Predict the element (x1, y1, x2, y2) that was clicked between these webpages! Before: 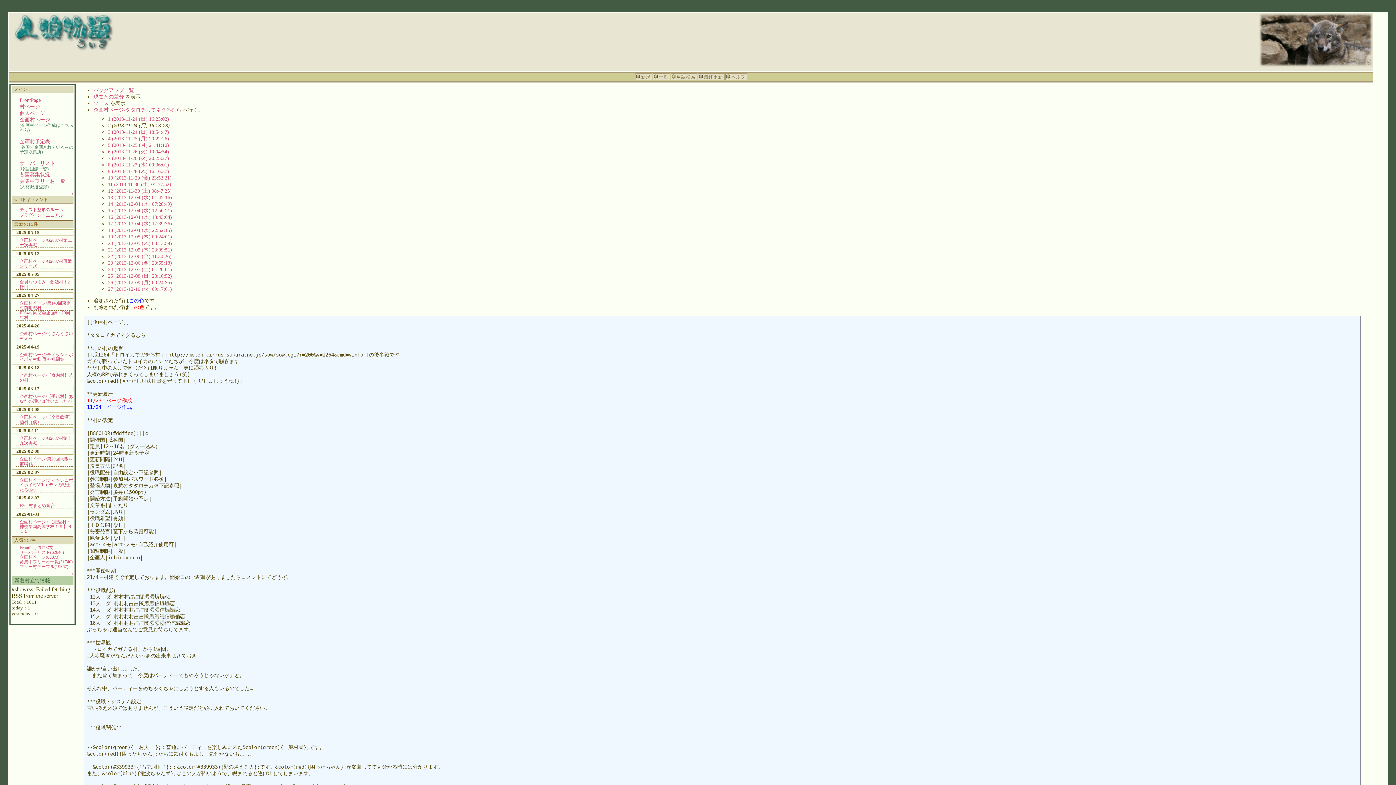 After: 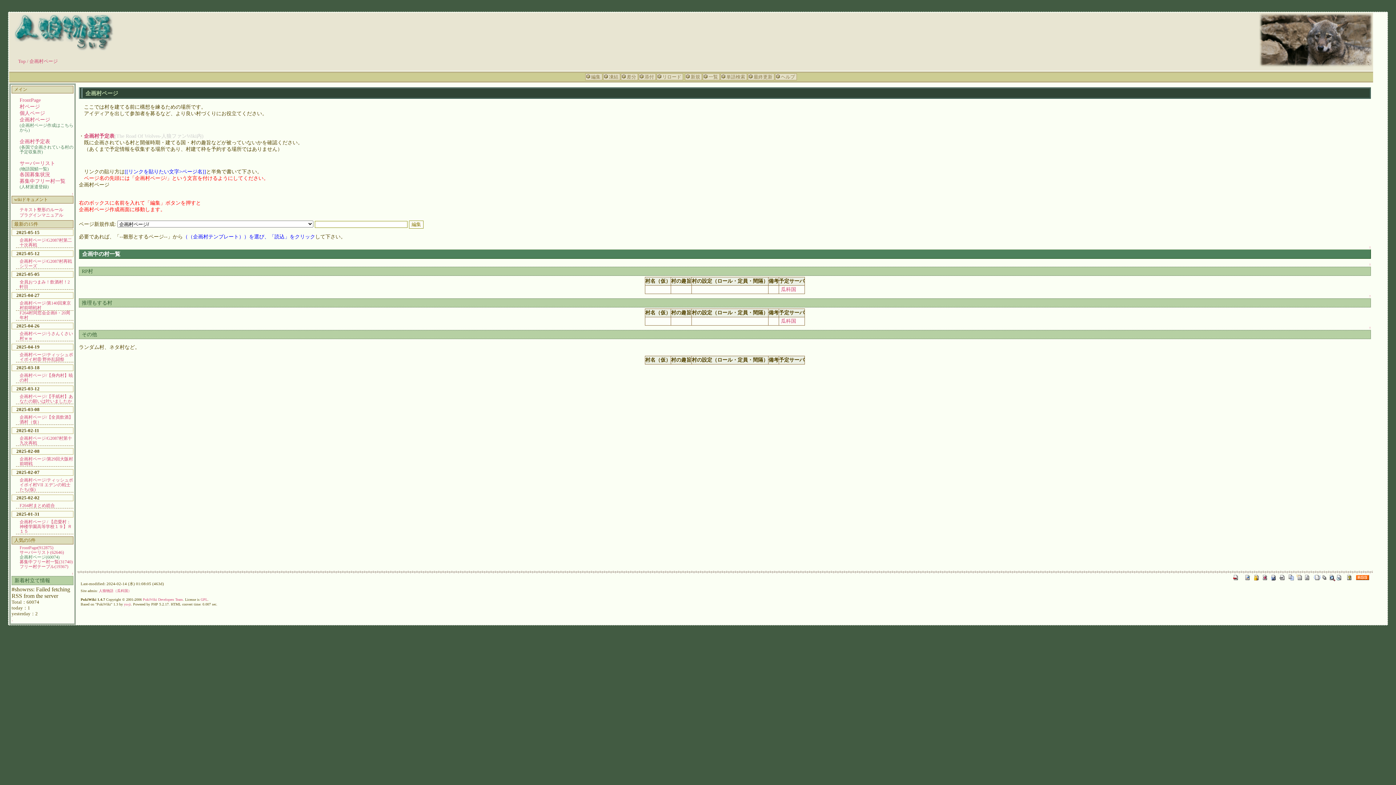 Action: bbox: (19, 554, 59, 560) label: 企画村ページ(60073)